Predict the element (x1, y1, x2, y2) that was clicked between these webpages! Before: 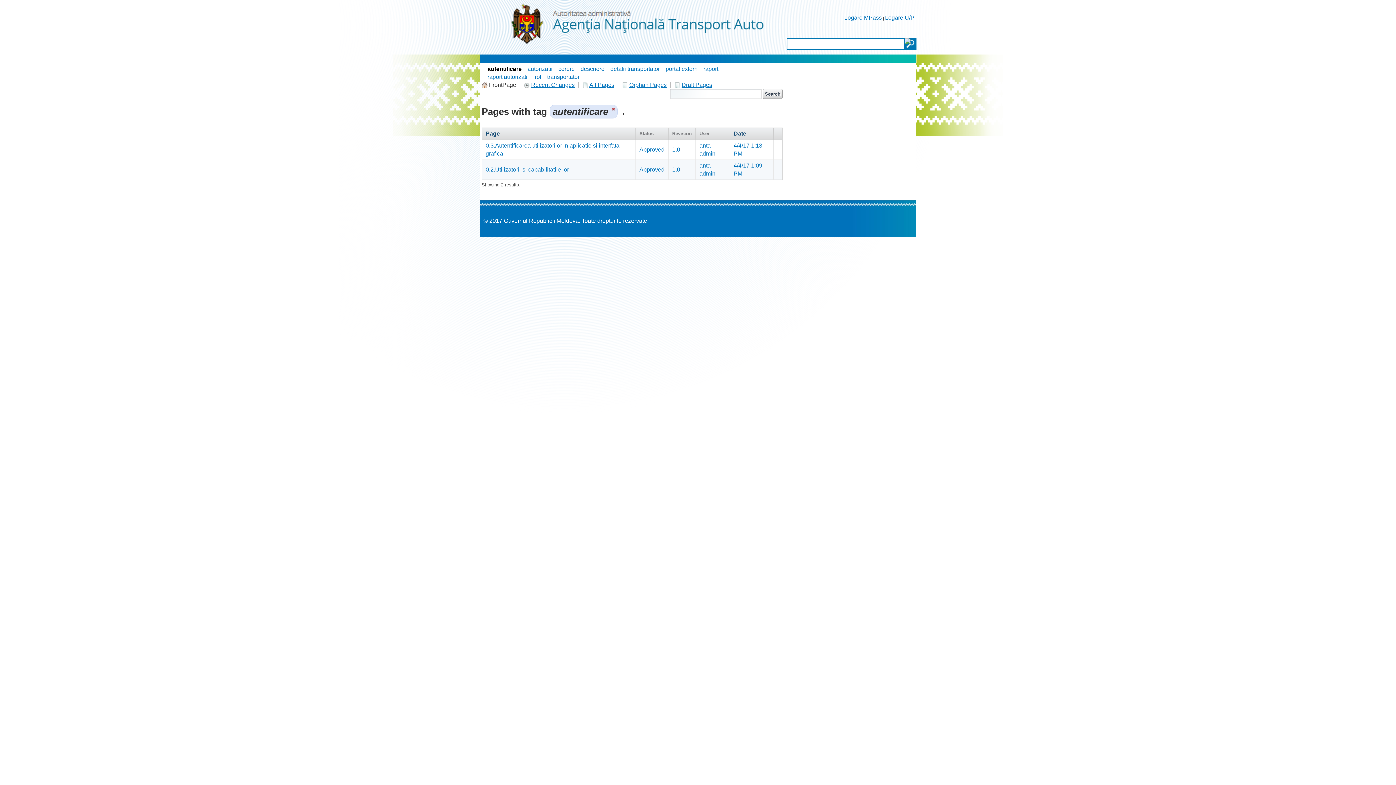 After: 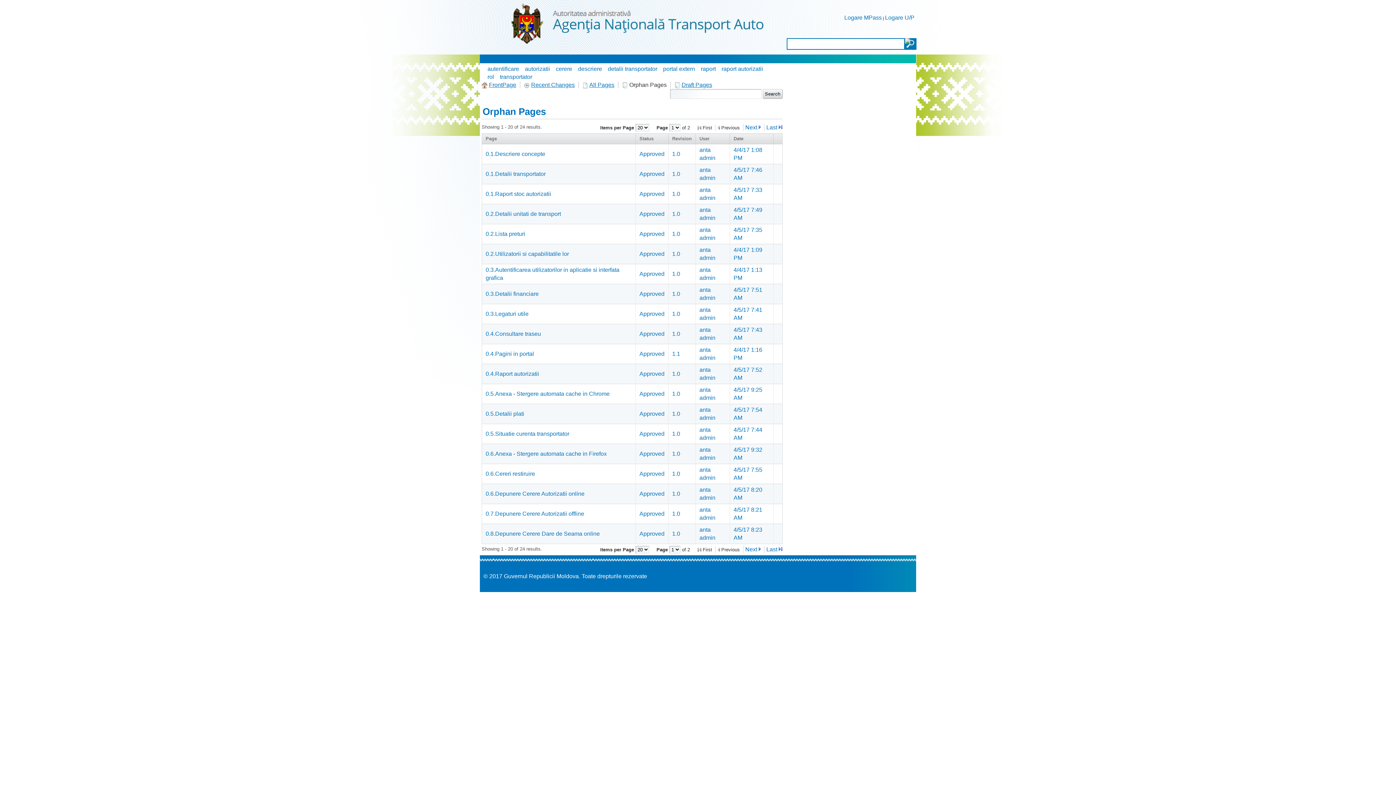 Action: label:  Orphan Pages bbox: (622, 81, 673, 88)